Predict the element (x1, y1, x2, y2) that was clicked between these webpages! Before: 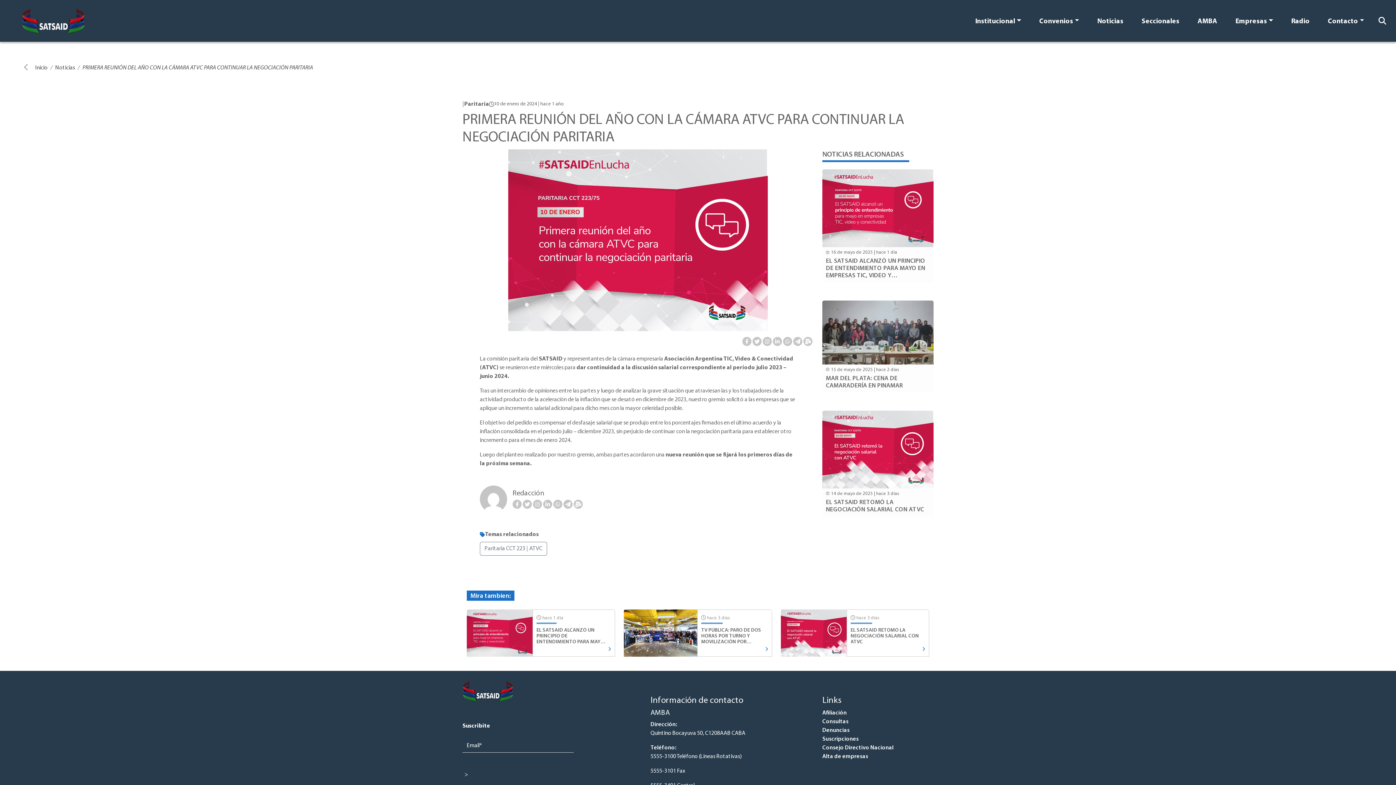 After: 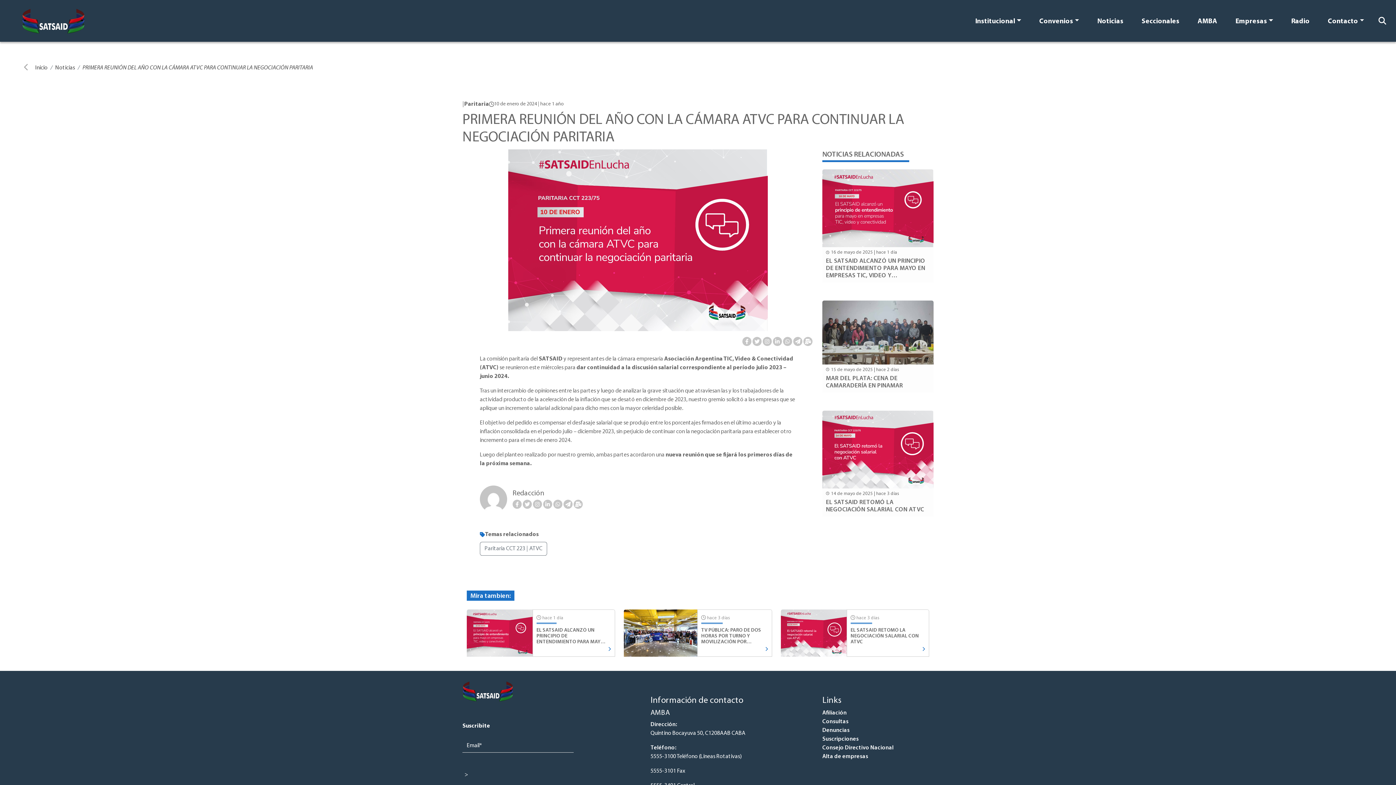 Action: bbox: (971, 14, 1025, 26) label: Institucional